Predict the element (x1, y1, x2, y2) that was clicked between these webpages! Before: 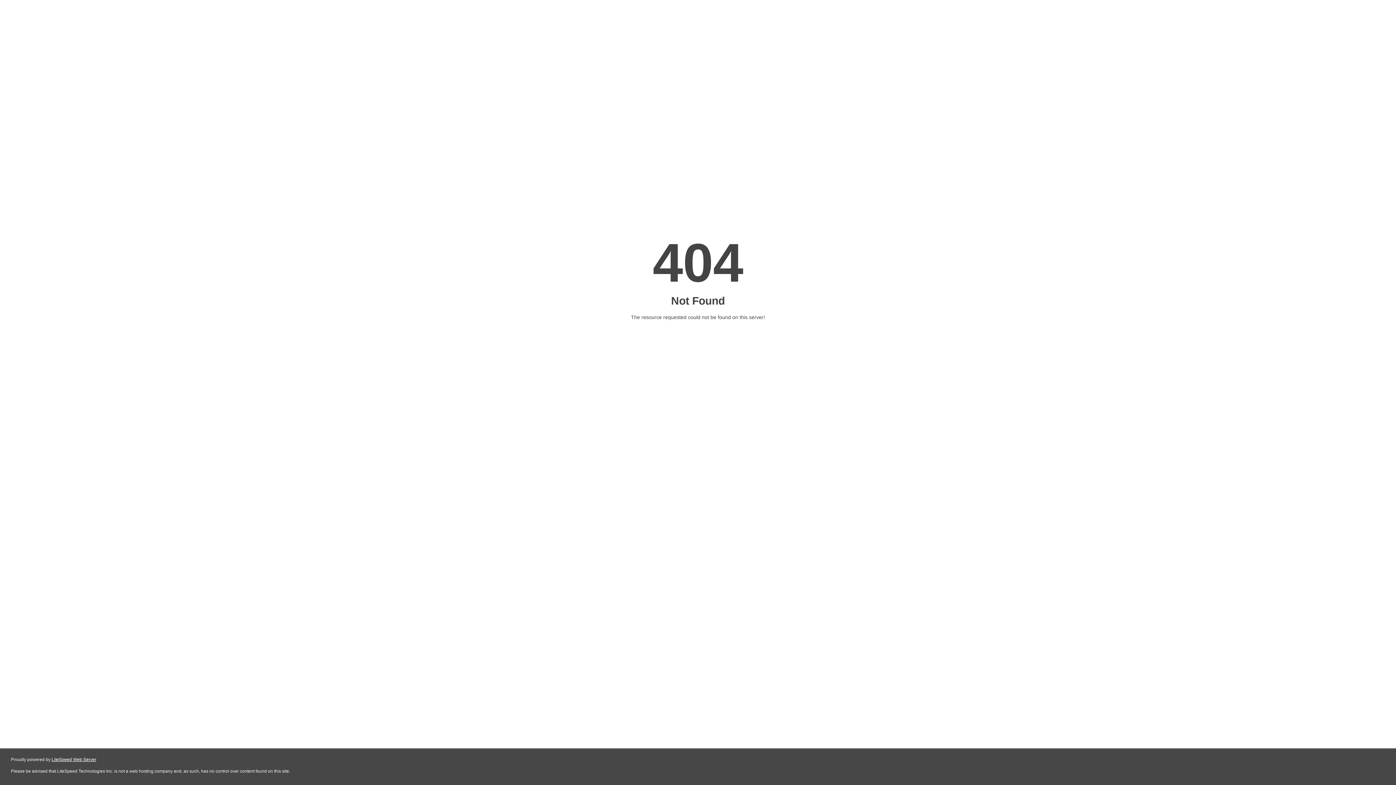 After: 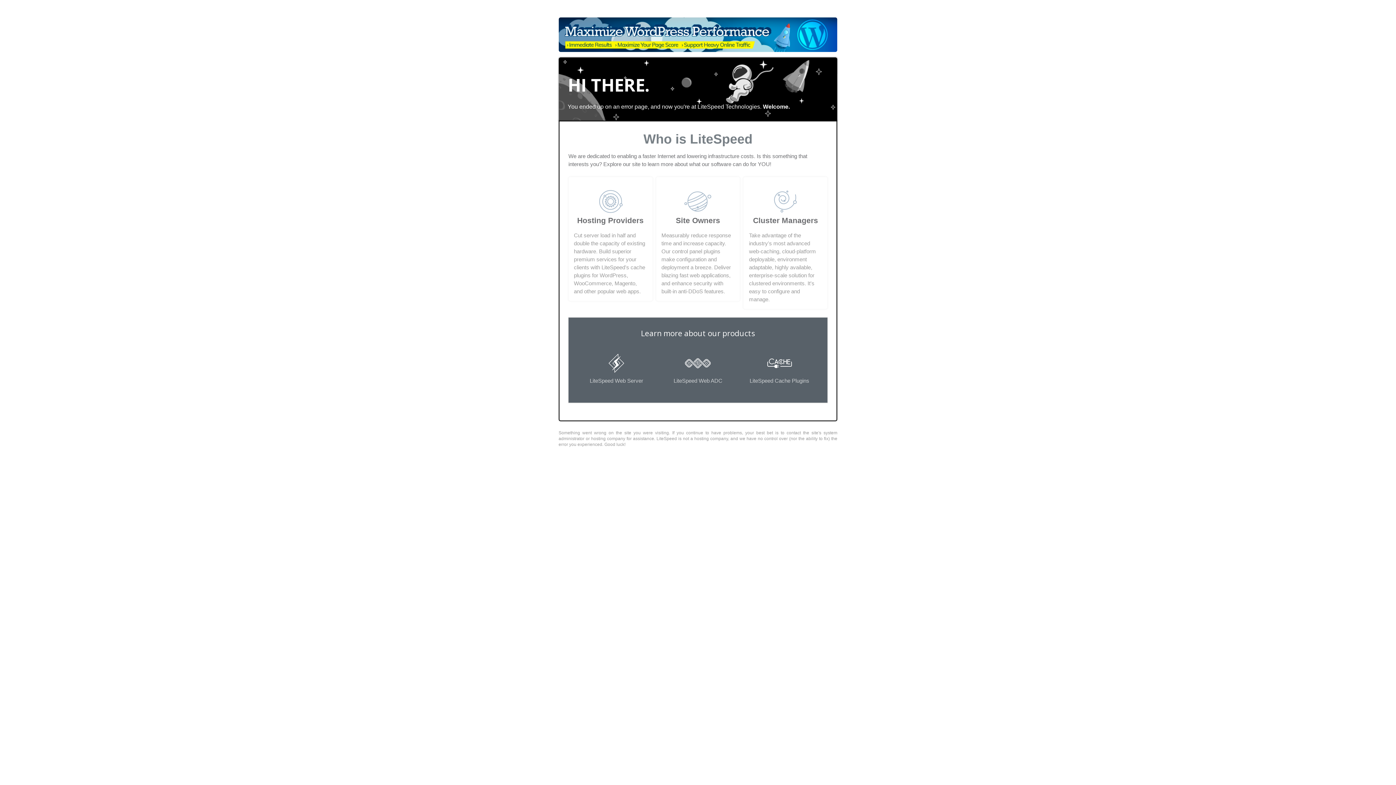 Action: label: LiteSpeed Web Server bbox: (51, 757, 96, 762)